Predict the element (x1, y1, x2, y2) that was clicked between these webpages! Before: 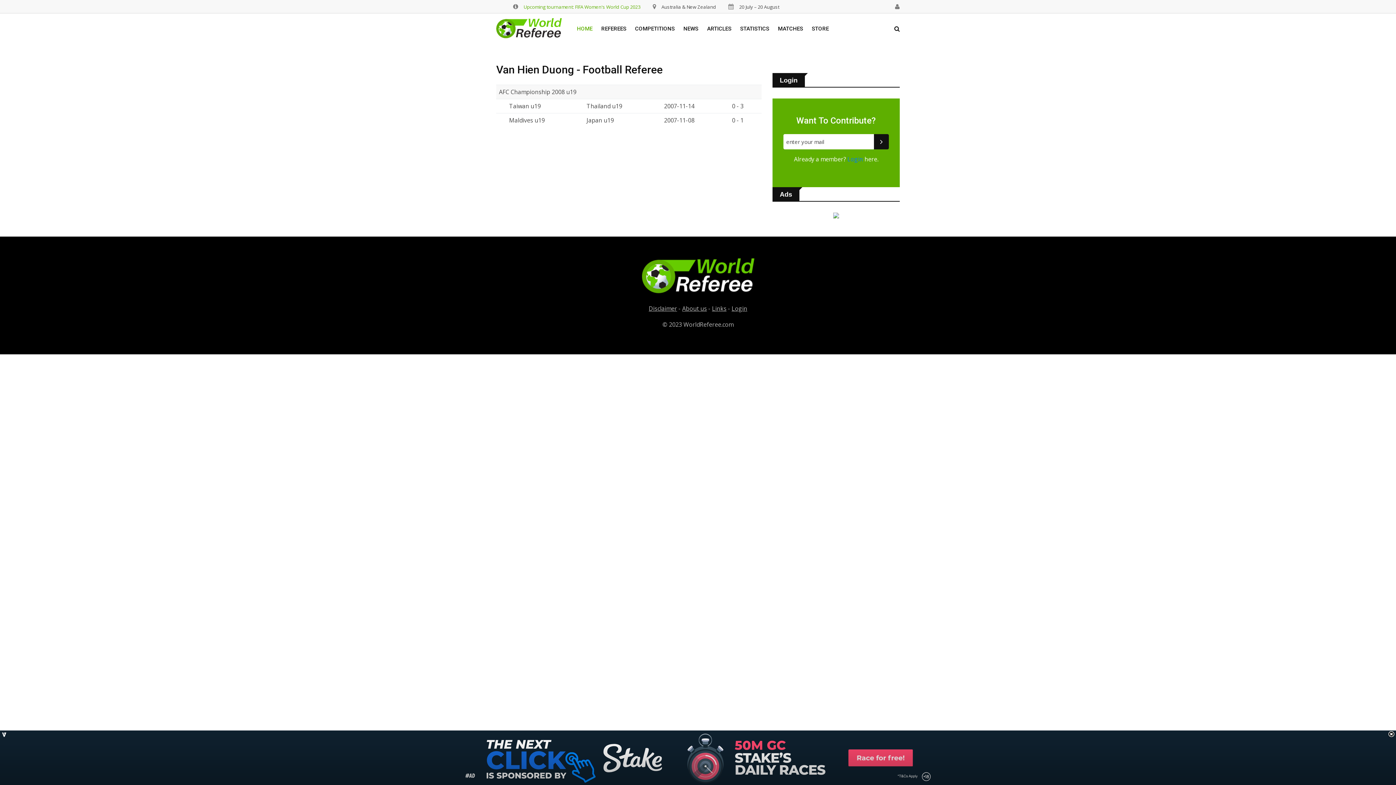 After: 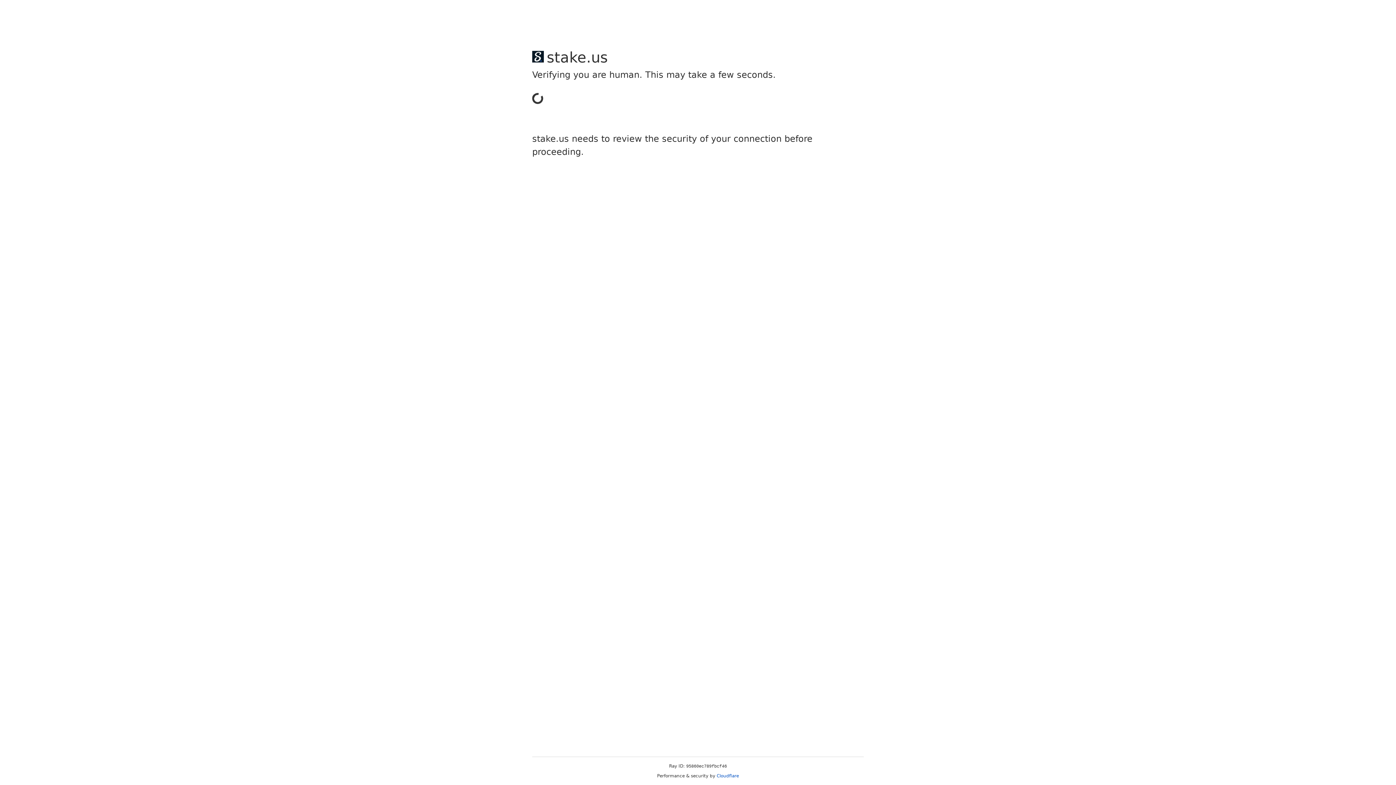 Action: bbox: (648, 304, 677, 312) label: Disclaimer